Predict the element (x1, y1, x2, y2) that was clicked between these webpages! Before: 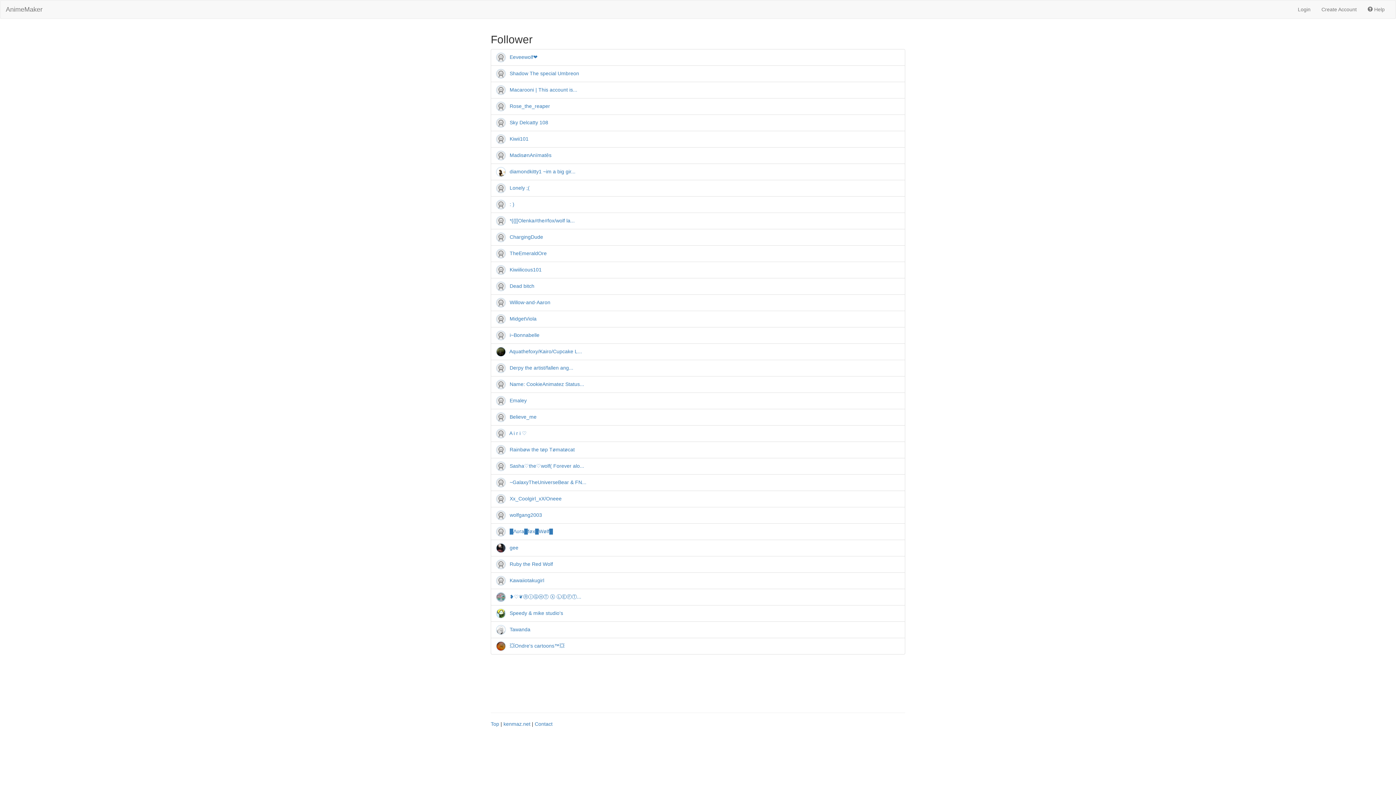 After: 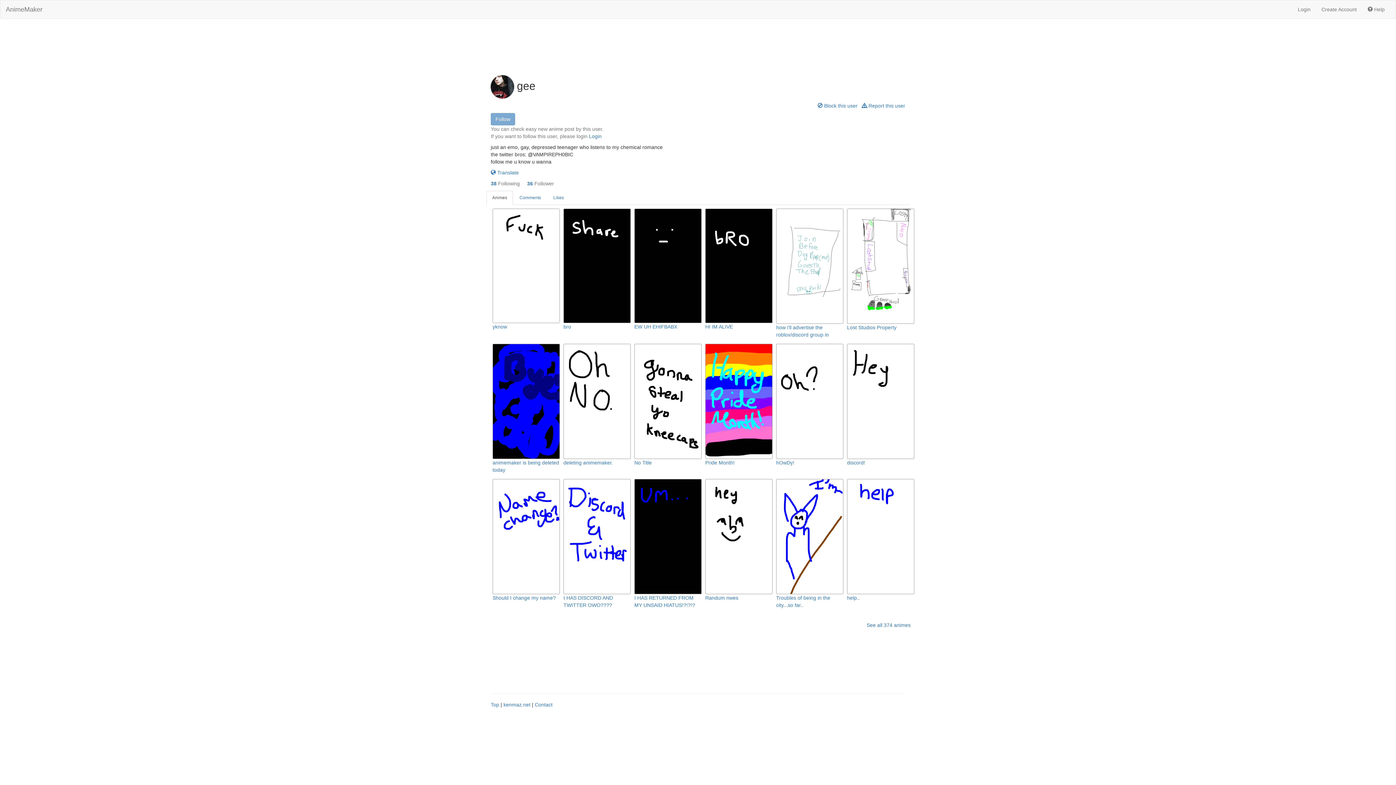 Action: label:    gee bbox: (496, 544, 518, 550)